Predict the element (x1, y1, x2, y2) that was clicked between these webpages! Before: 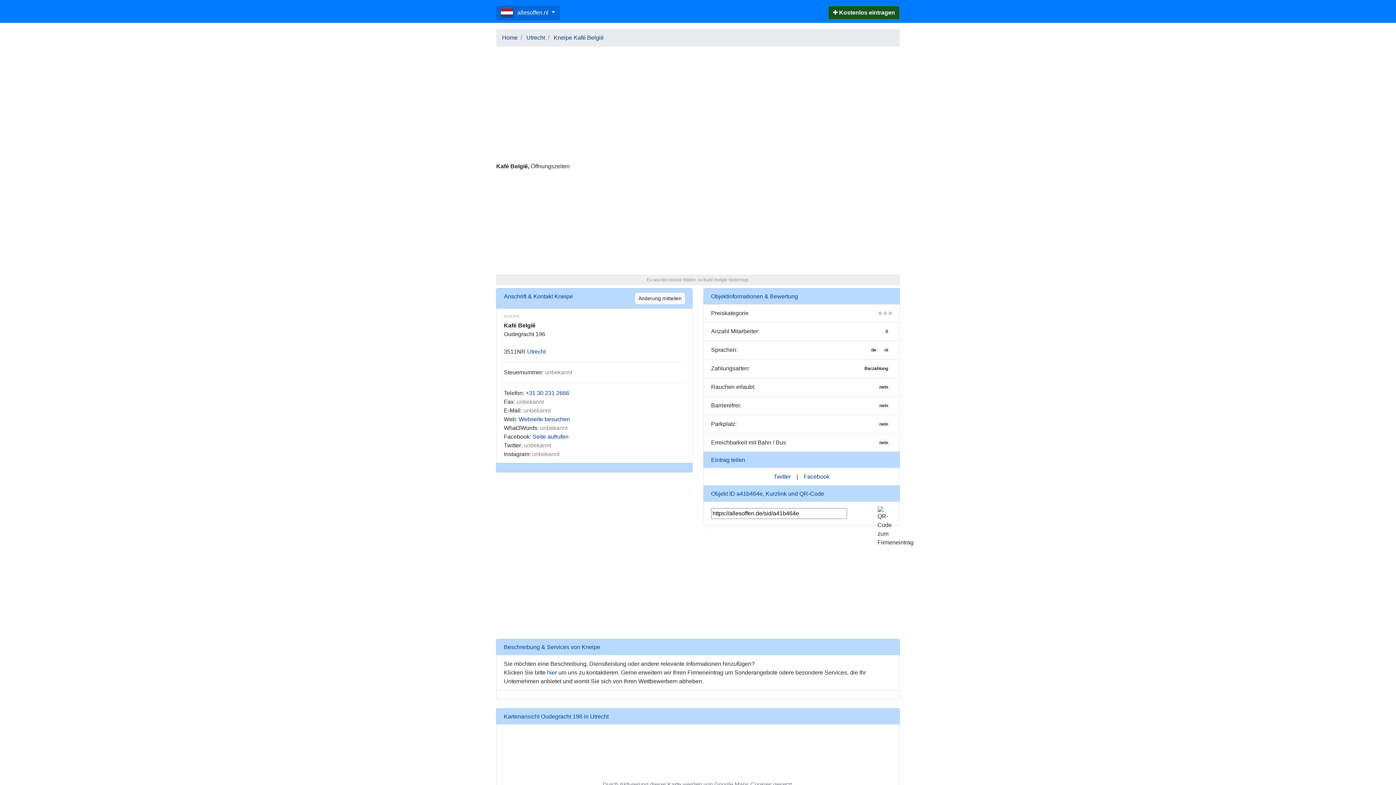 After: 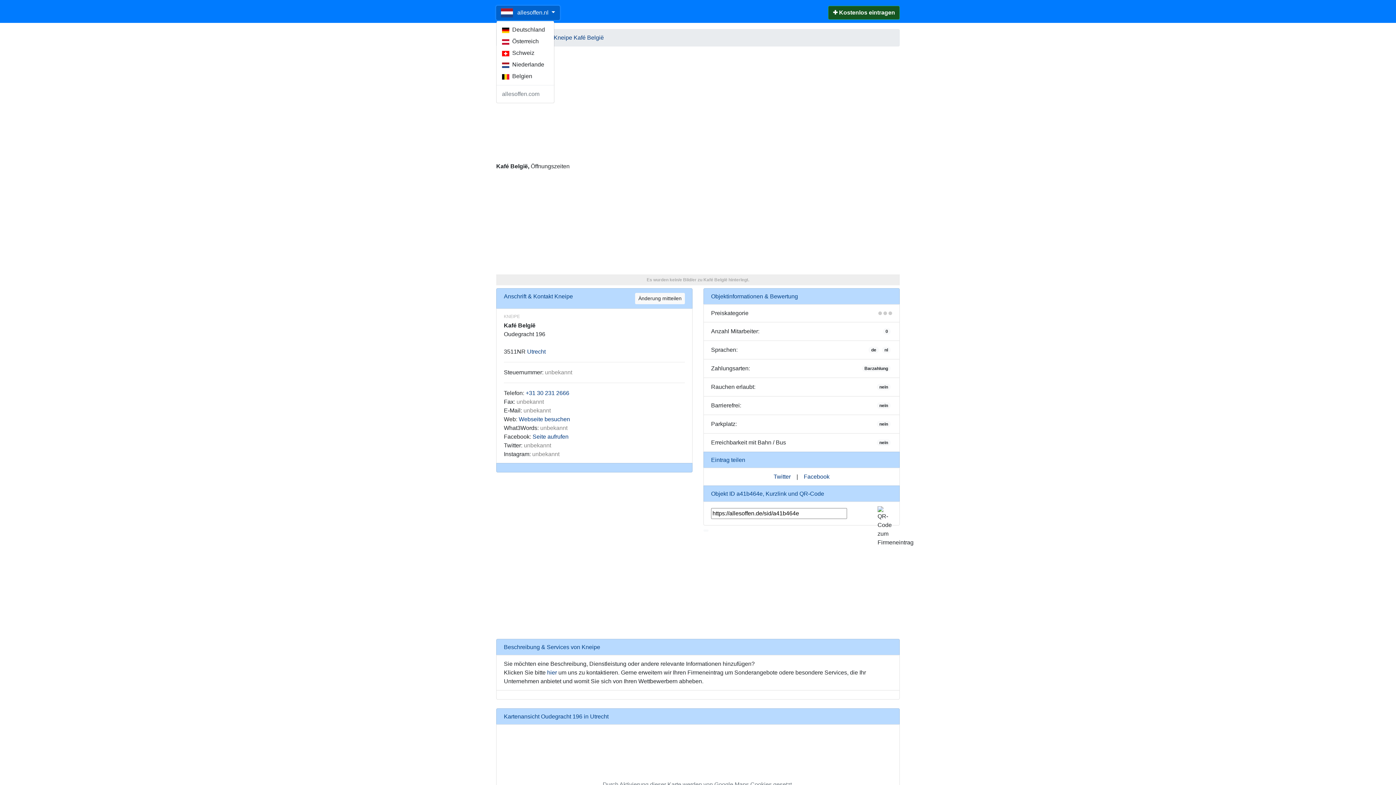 Action: bbox: (496, 5, 559, 20) label:  allesoffen.nl 